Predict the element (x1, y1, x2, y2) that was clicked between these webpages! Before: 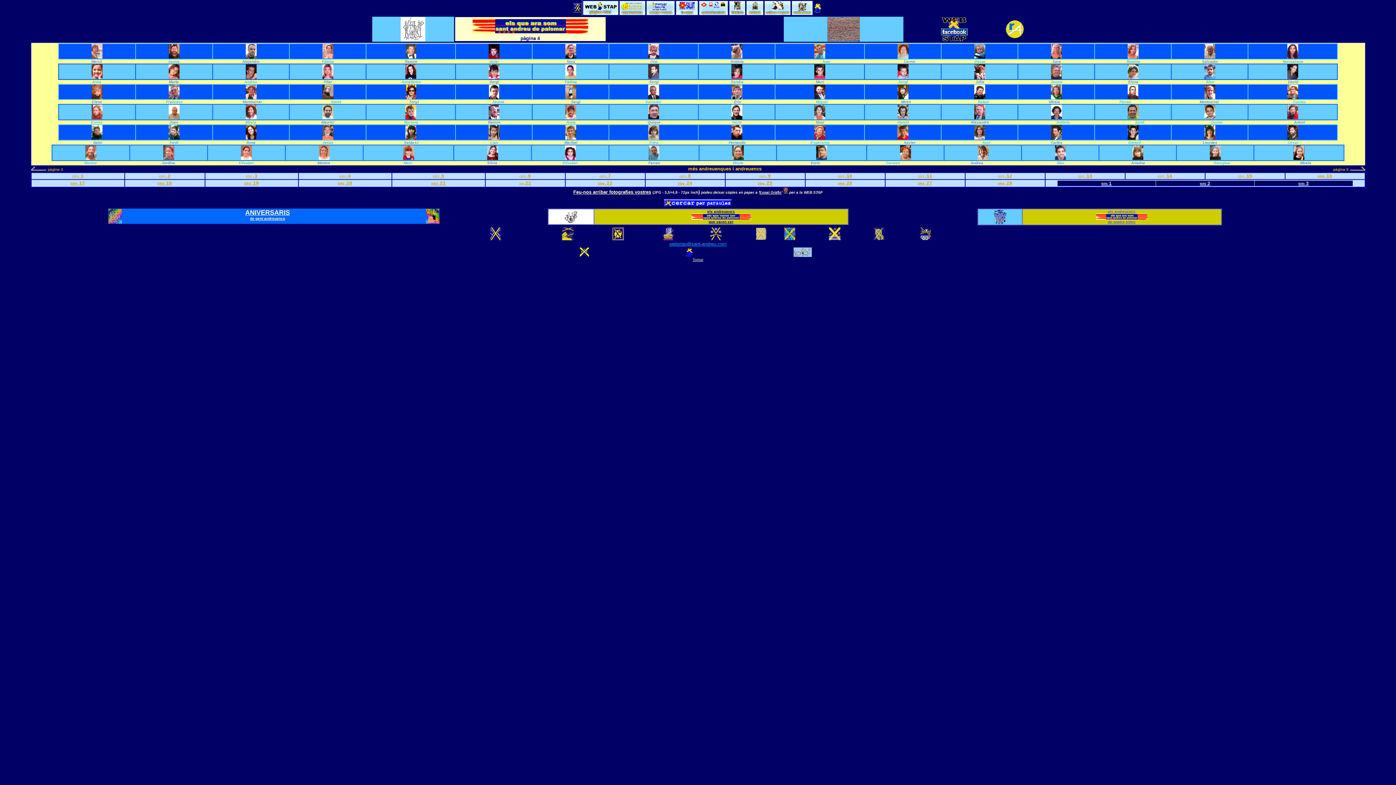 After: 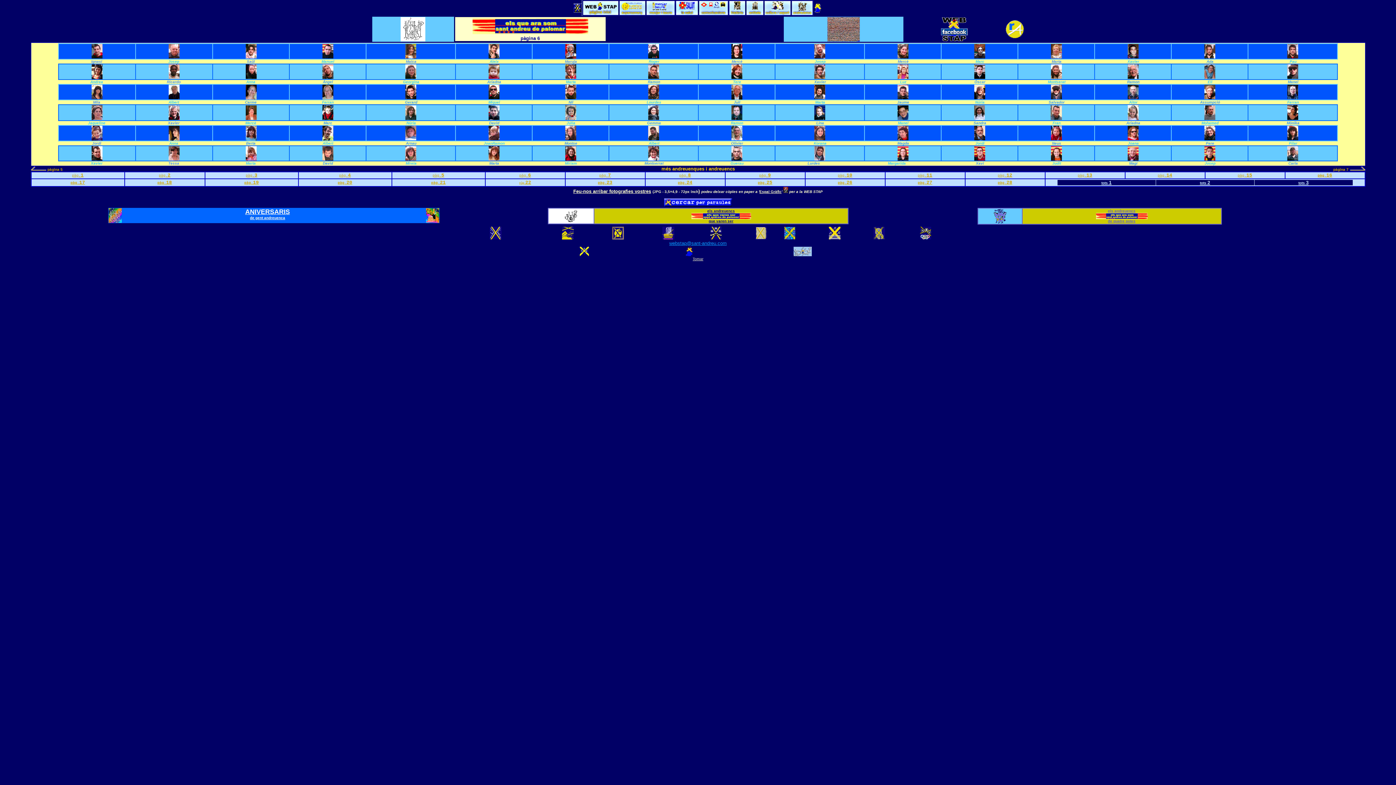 Action: label: 6 bbox: (528, 173, 531, 178)